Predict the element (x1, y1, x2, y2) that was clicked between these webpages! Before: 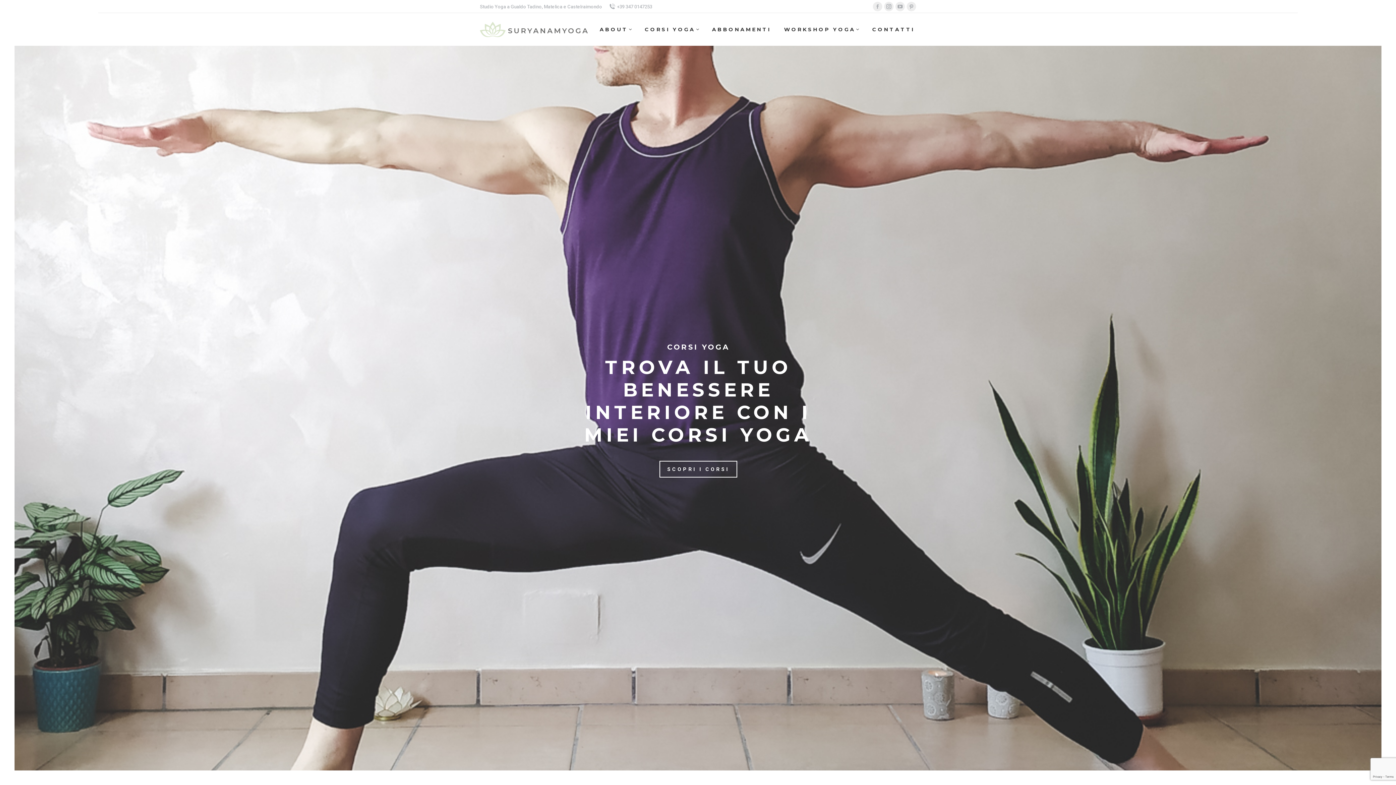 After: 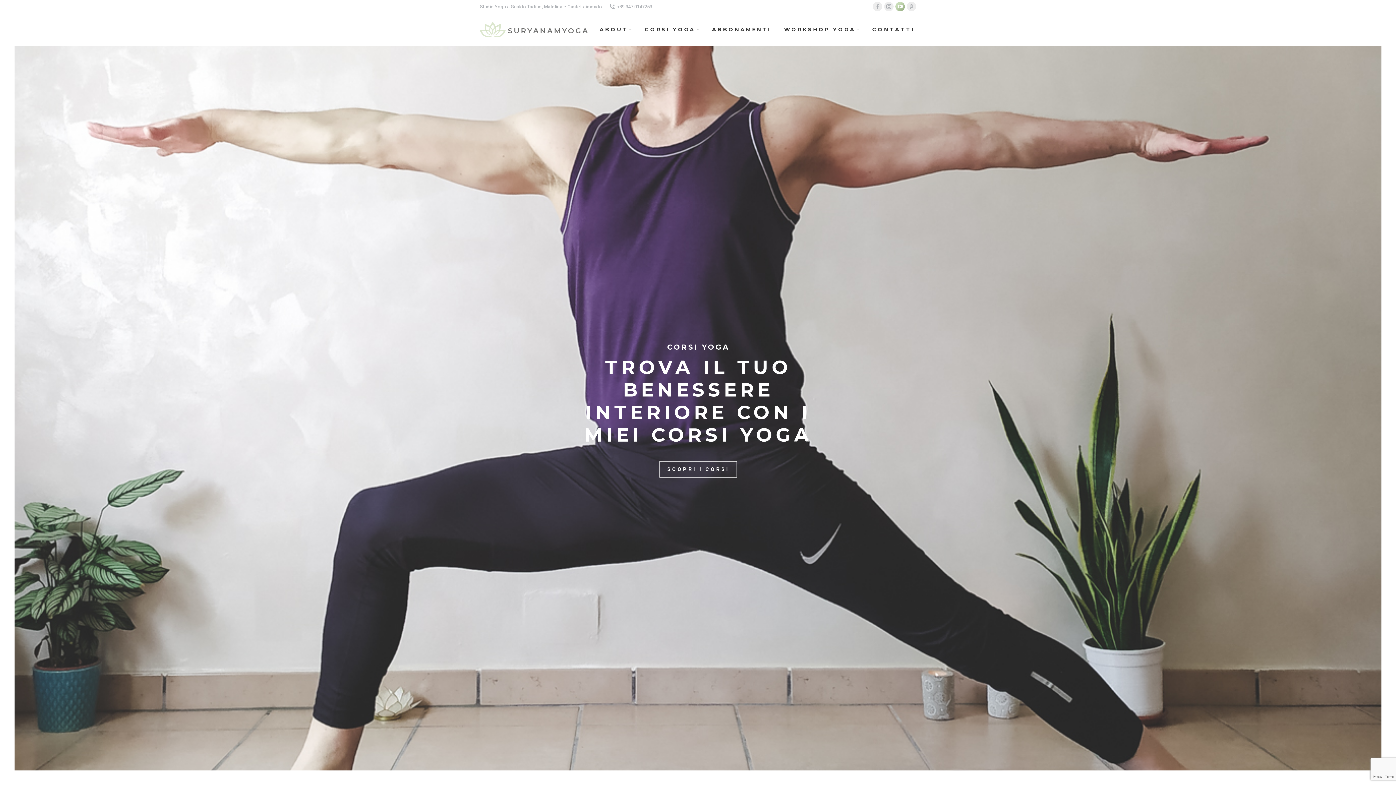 Action: label: YouTube page opens in new window bbox: (895, 1, 905, 11)